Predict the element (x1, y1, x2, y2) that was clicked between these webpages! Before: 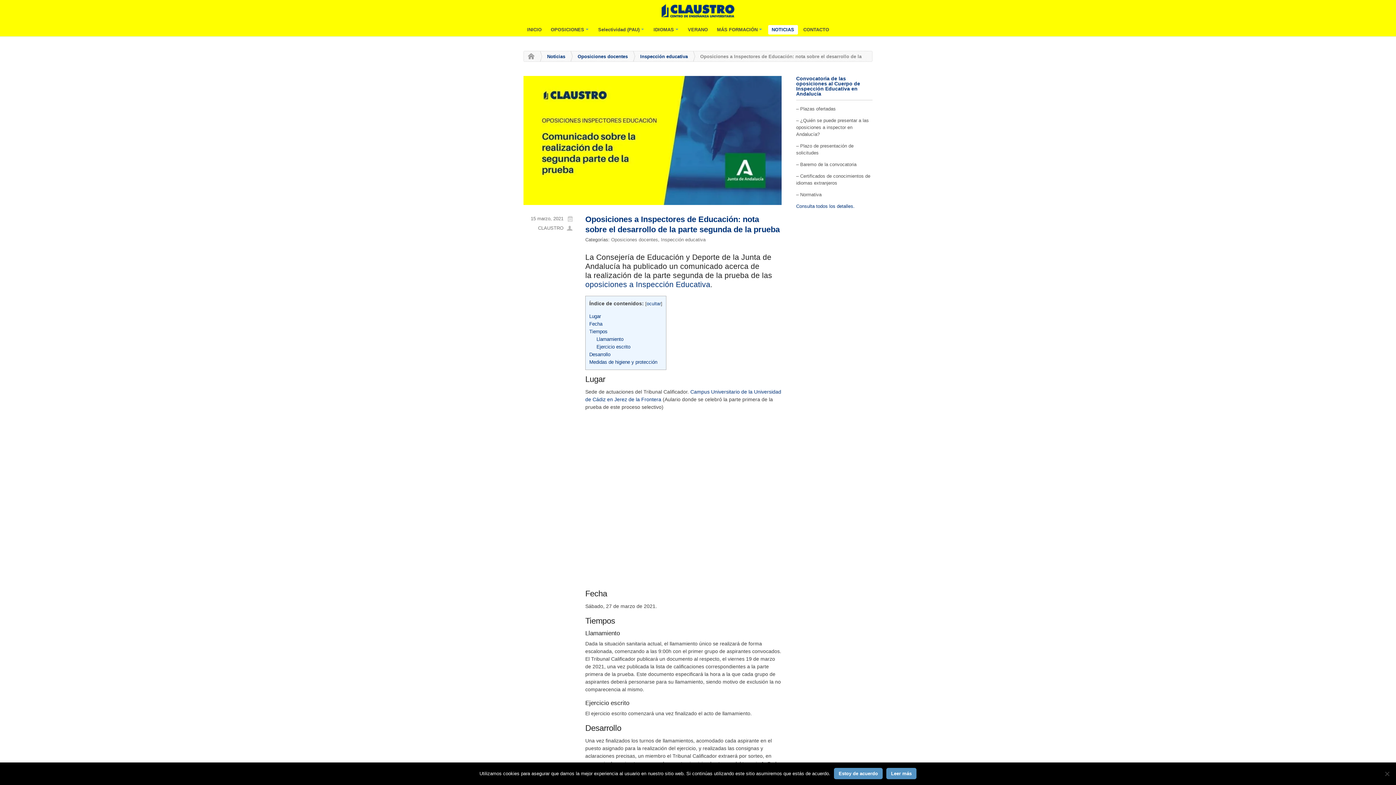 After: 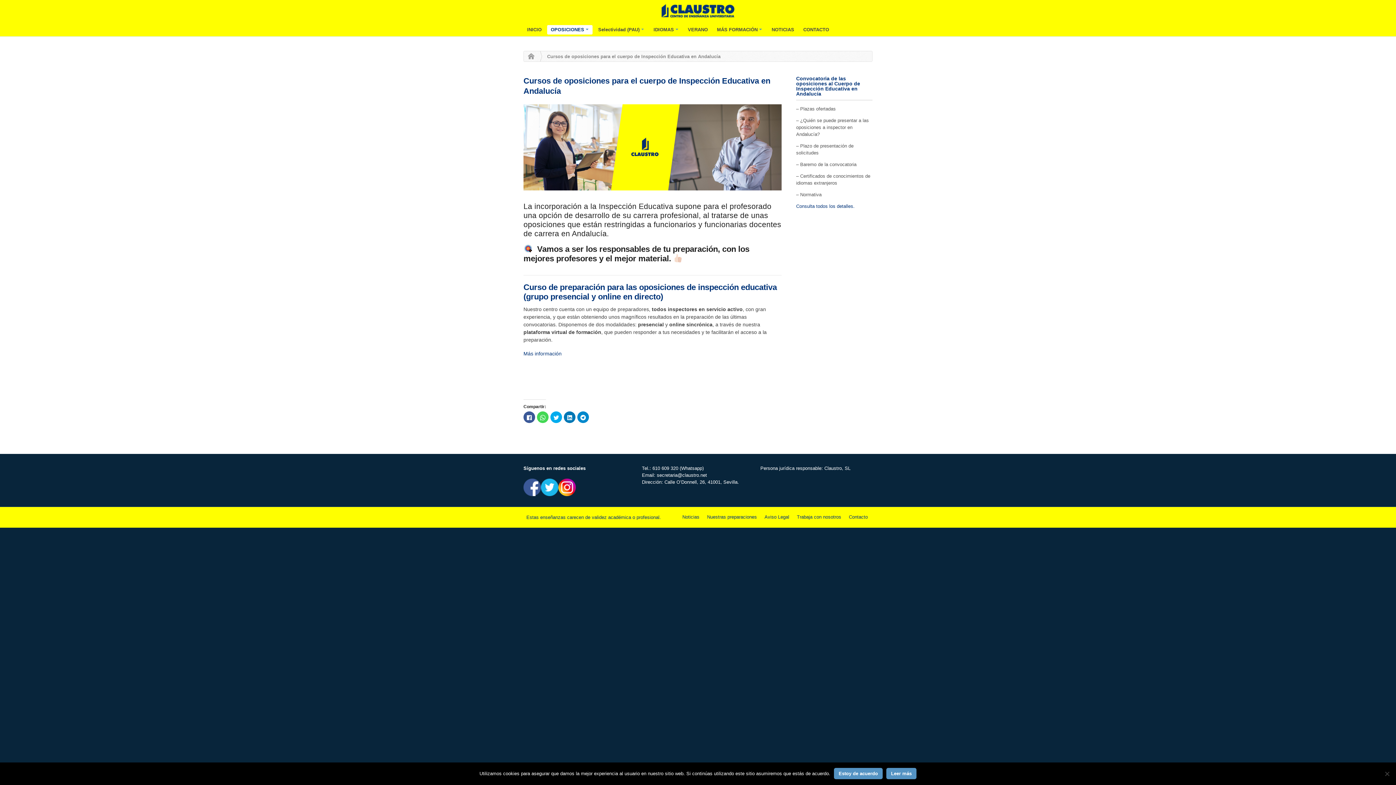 Action: bbox: (585, 280, 710, 288) label: oposiciones a Inspección Educativa